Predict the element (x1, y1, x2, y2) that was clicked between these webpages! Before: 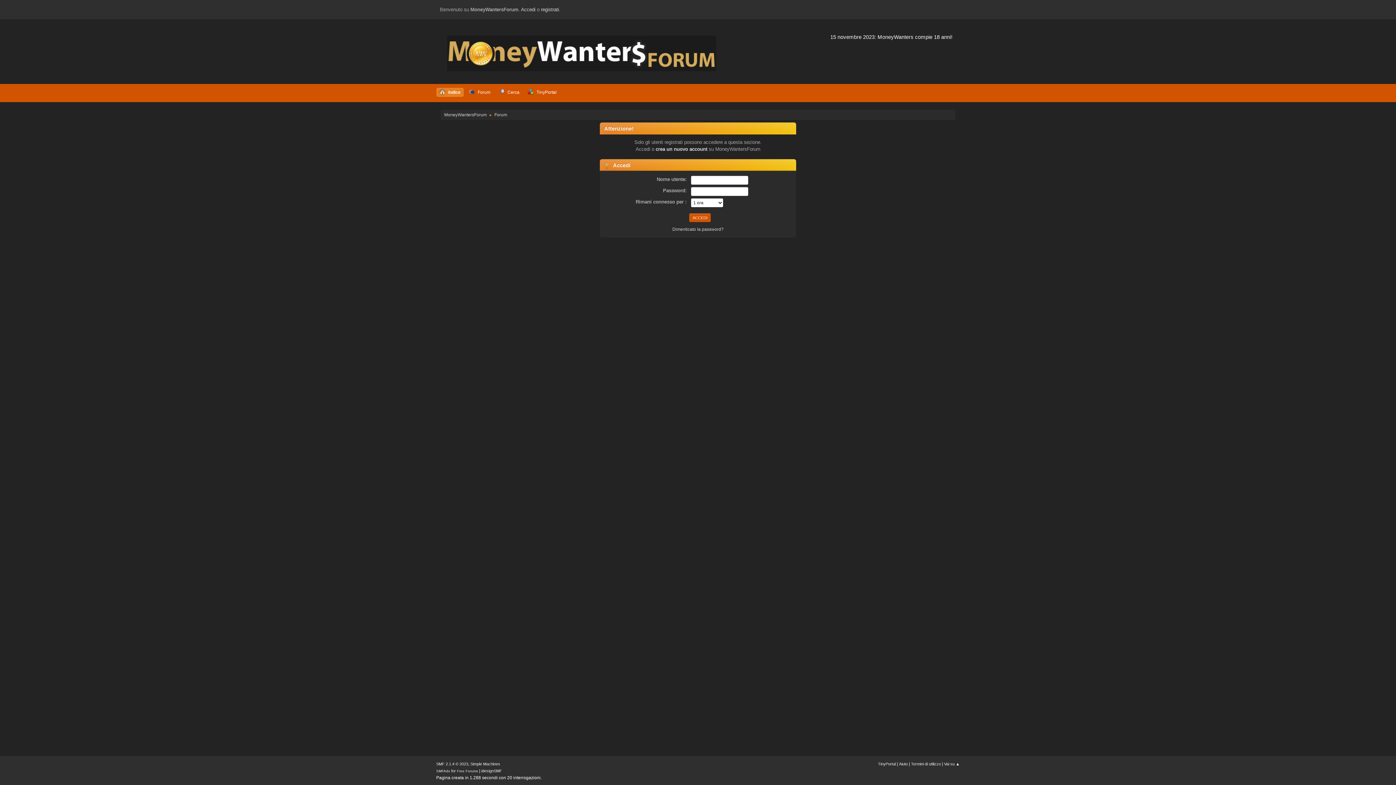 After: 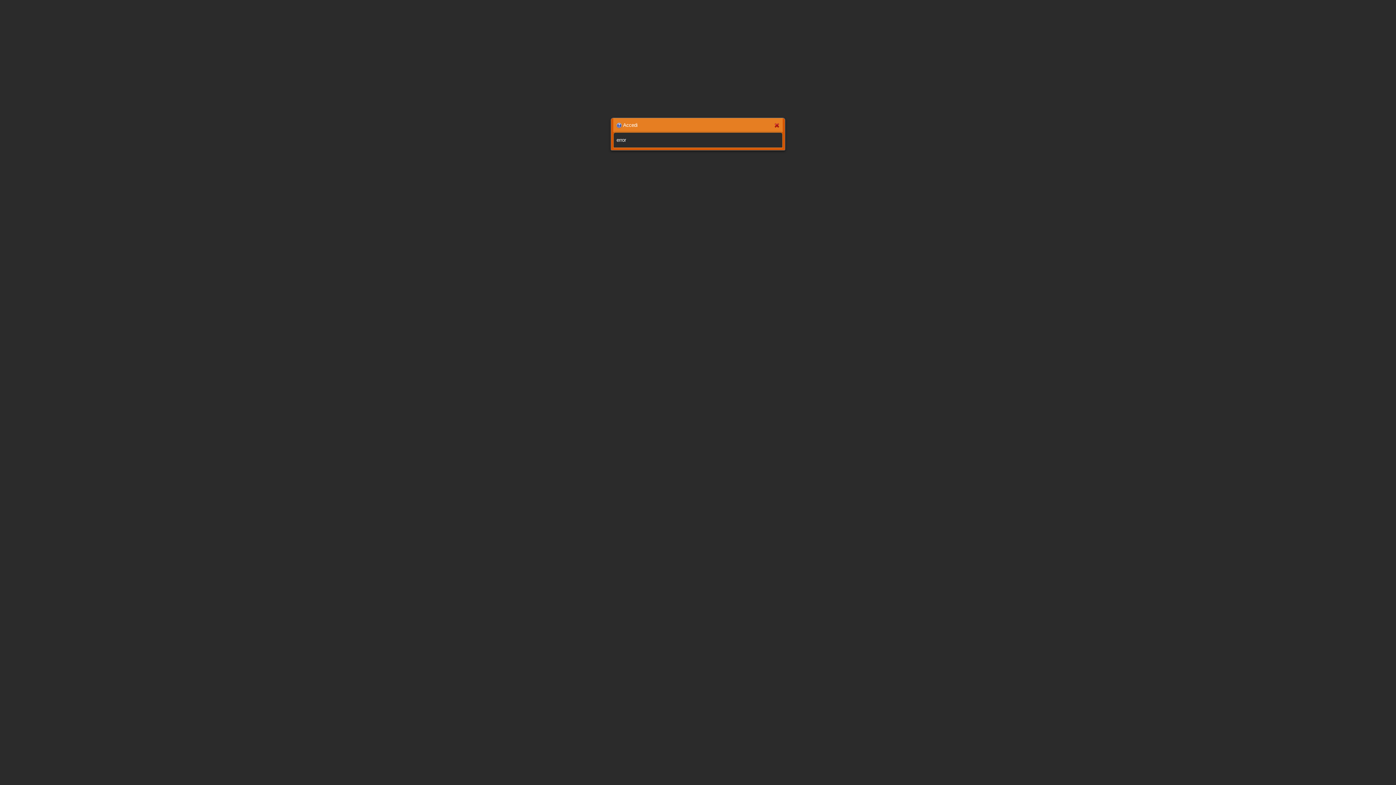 Action: bbox: (521, 6, 535, 12) label: Accedi